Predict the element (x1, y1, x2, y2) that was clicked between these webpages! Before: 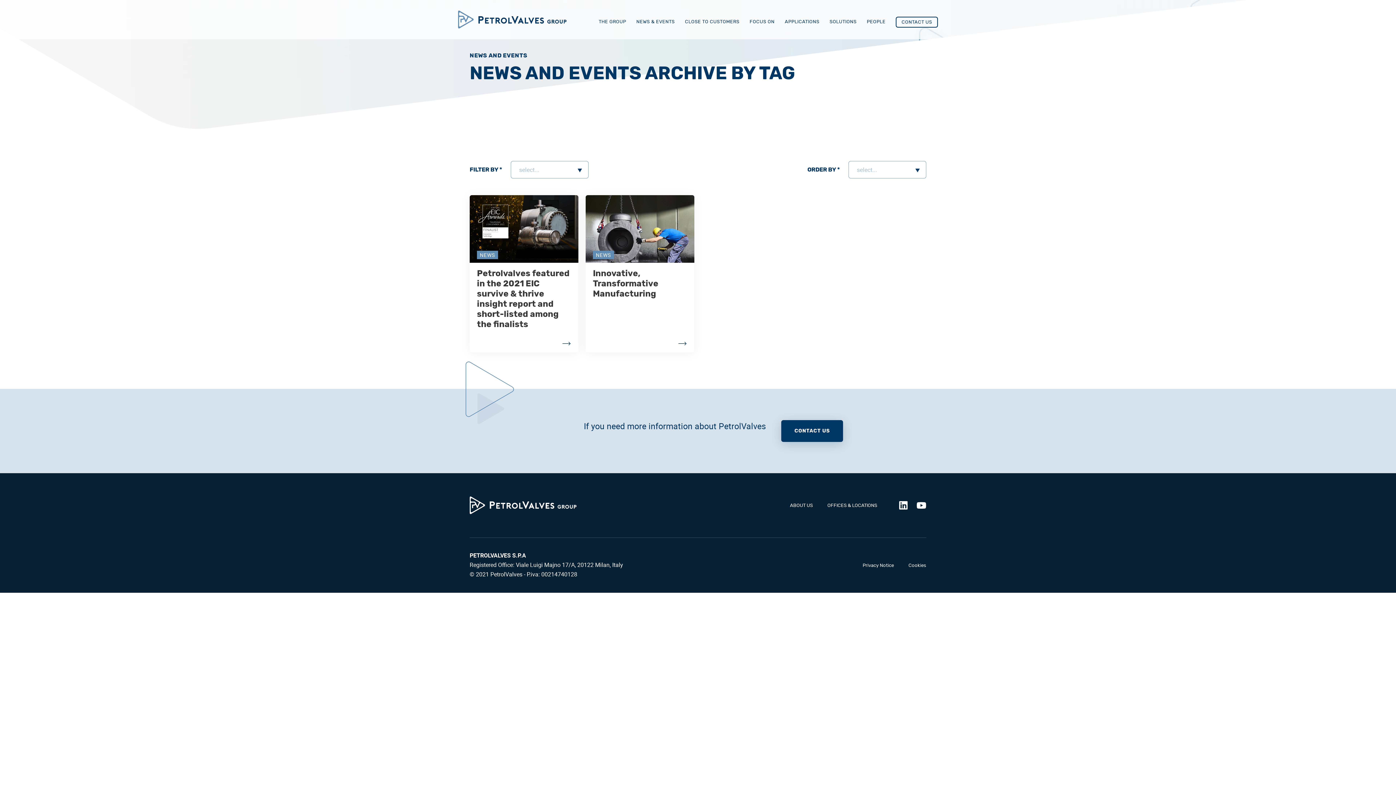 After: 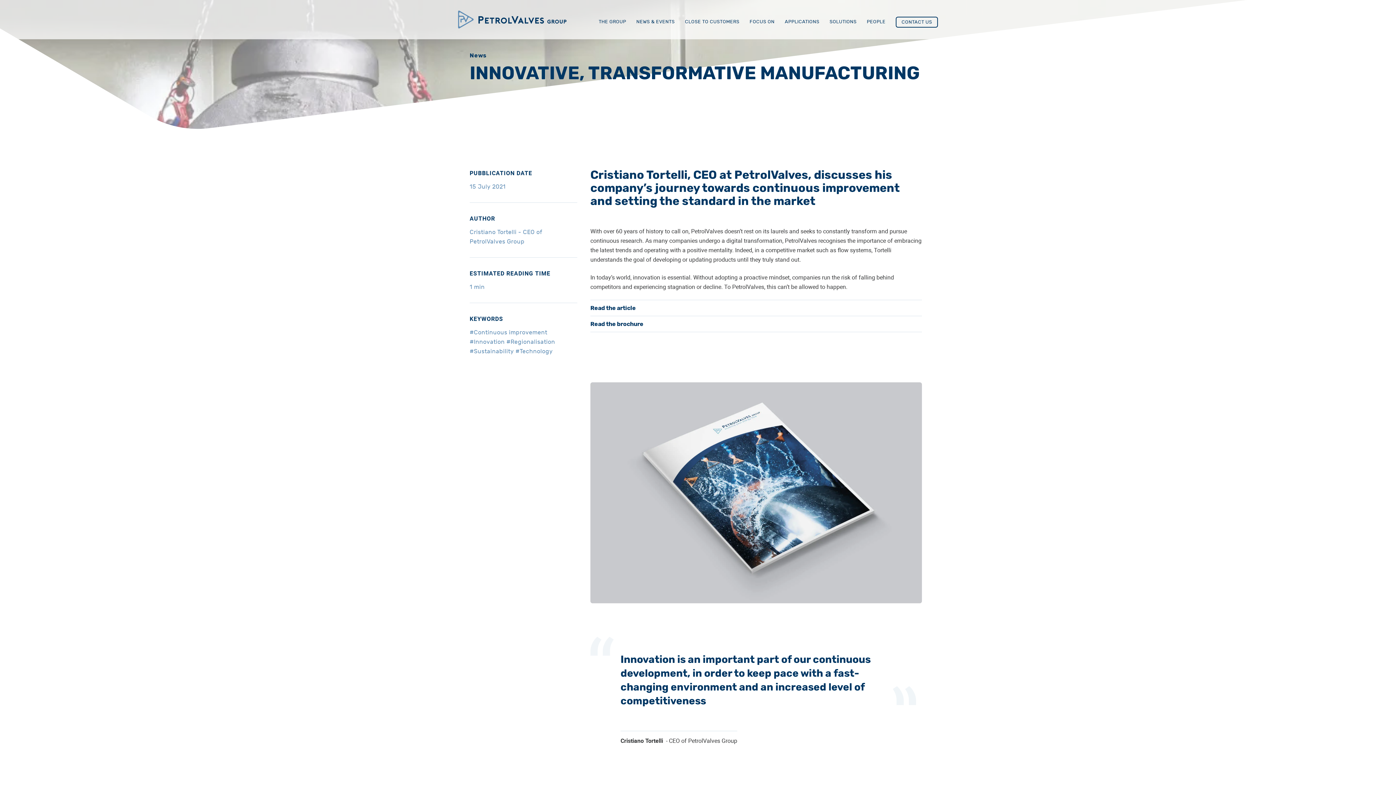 Action: label: Innovative, Transformative Manufacturing bbox: (593, 268, 658, 298)